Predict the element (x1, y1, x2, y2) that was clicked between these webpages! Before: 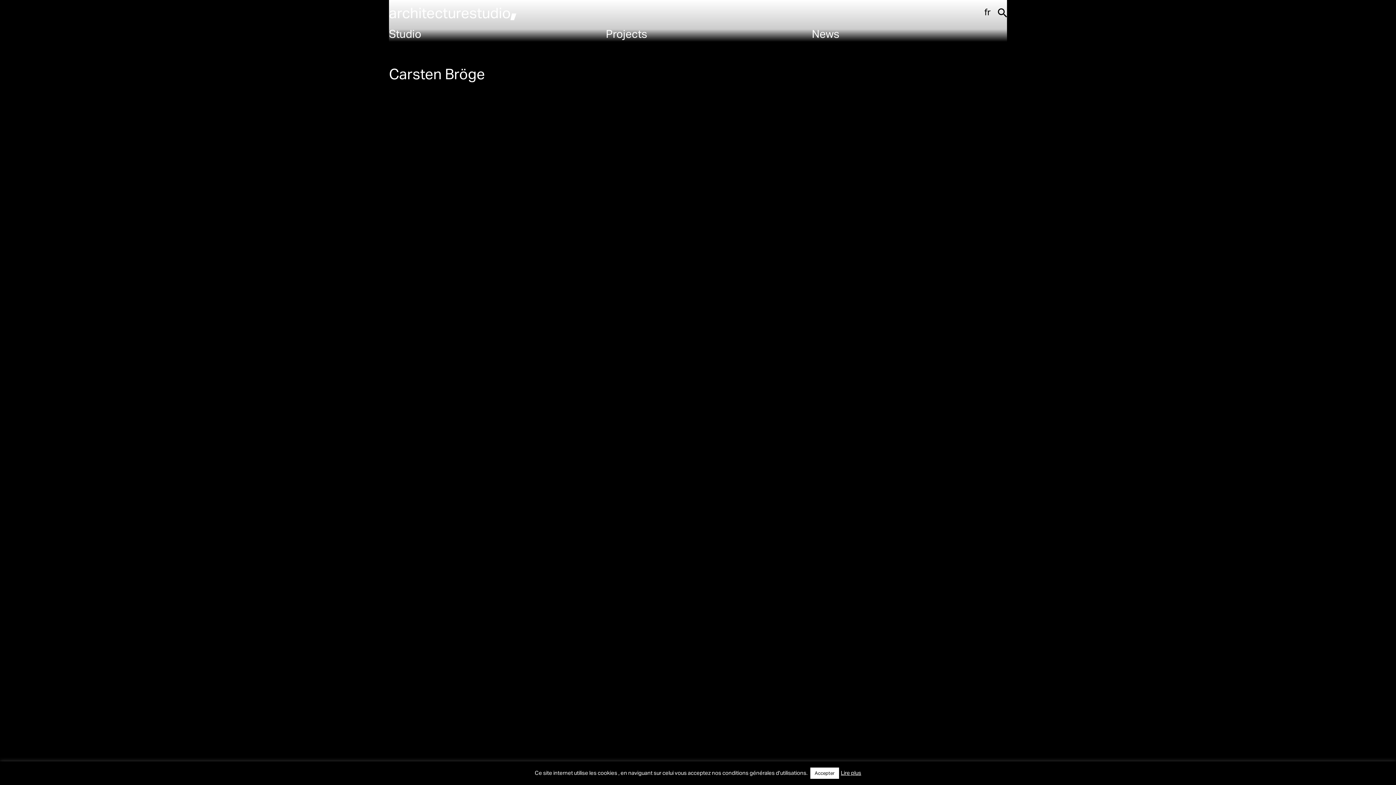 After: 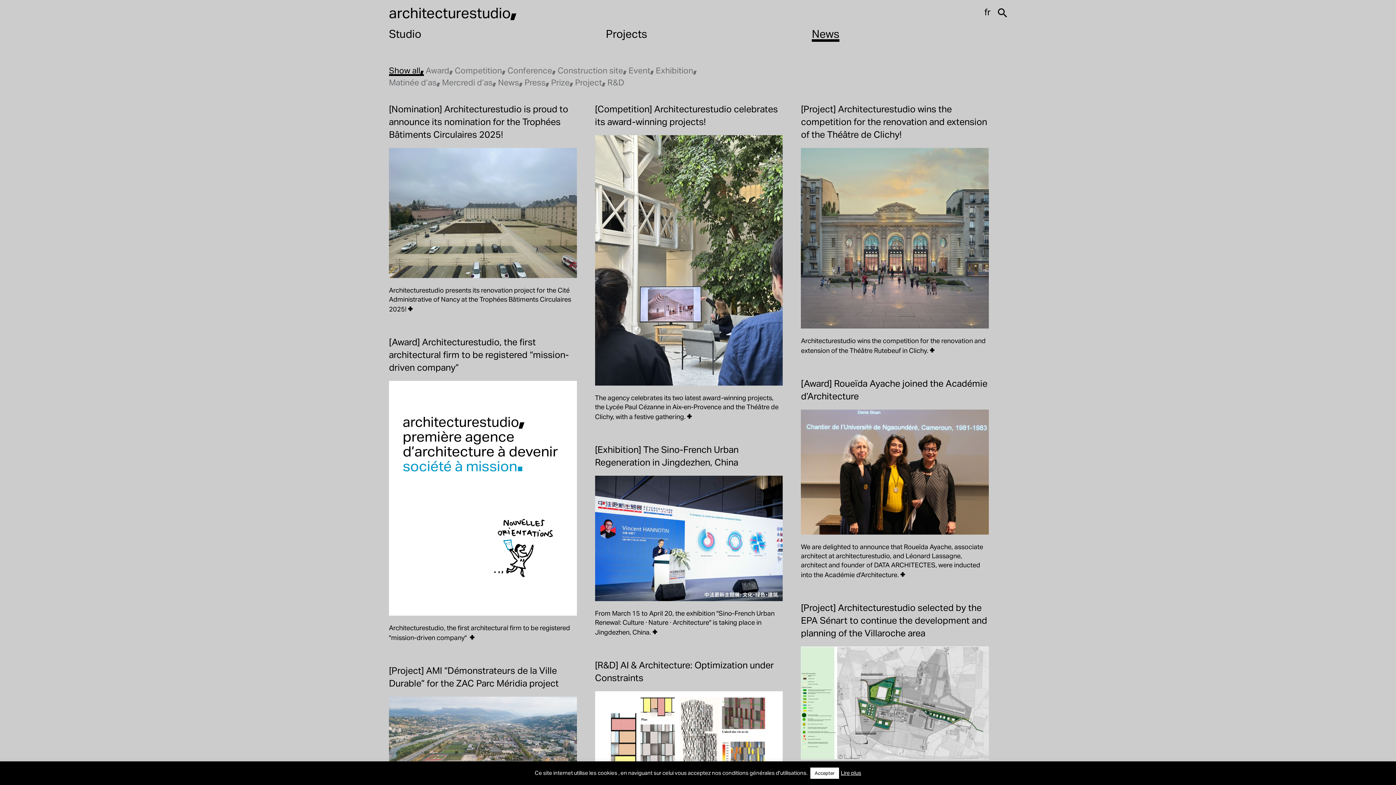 Action: bbox: (812, 25, 839, 41) label: News